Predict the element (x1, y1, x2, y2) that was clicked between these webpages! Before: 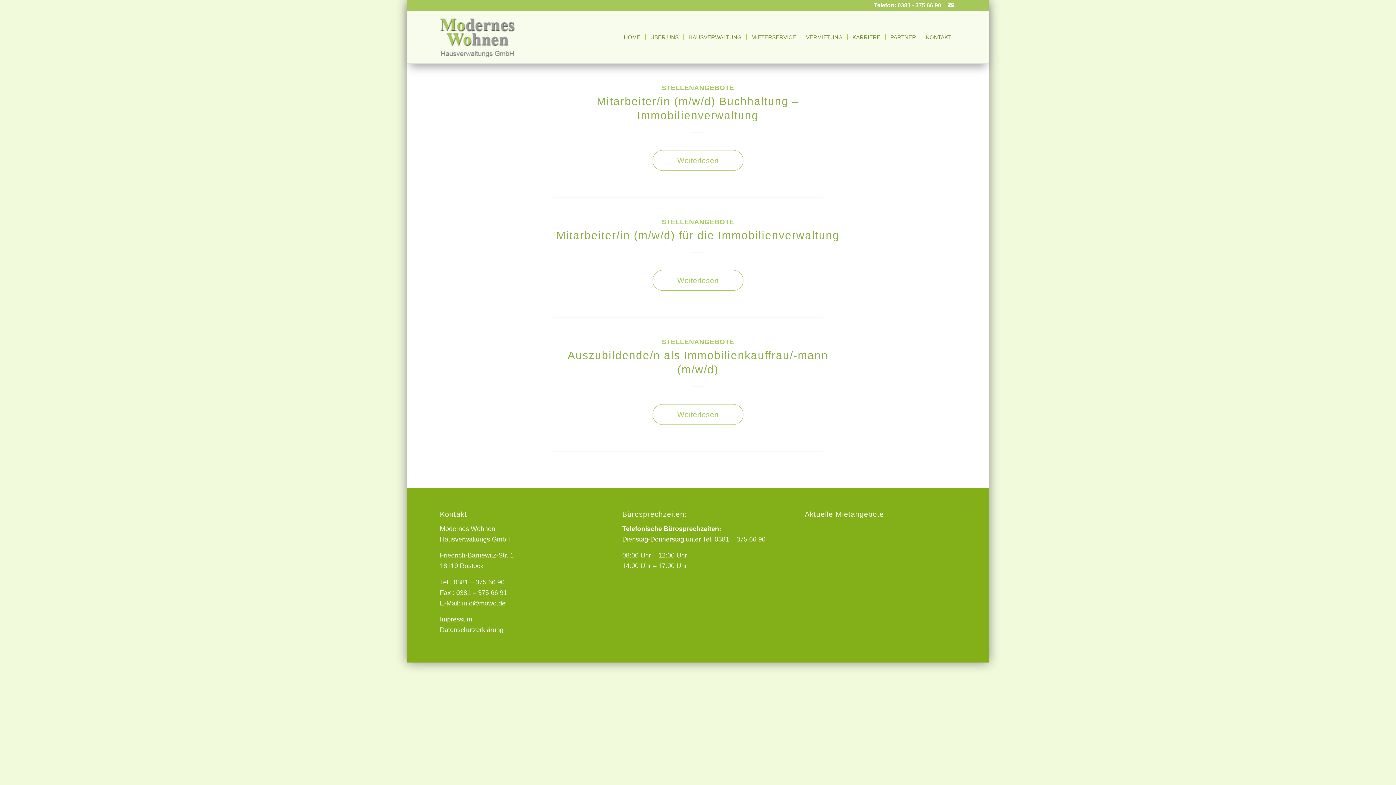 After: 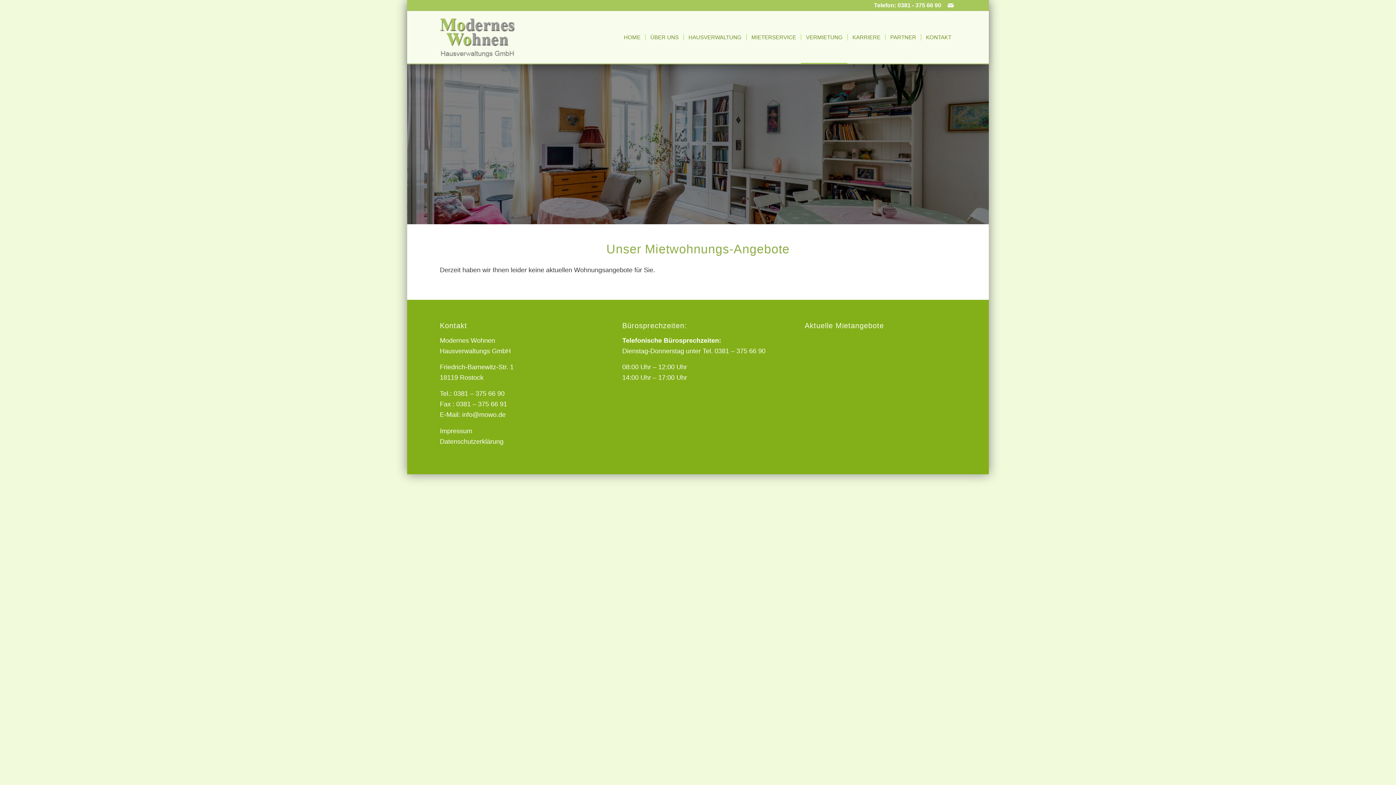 Action: bbox: (801, 11, 847, 63) label: VERMIETUNG